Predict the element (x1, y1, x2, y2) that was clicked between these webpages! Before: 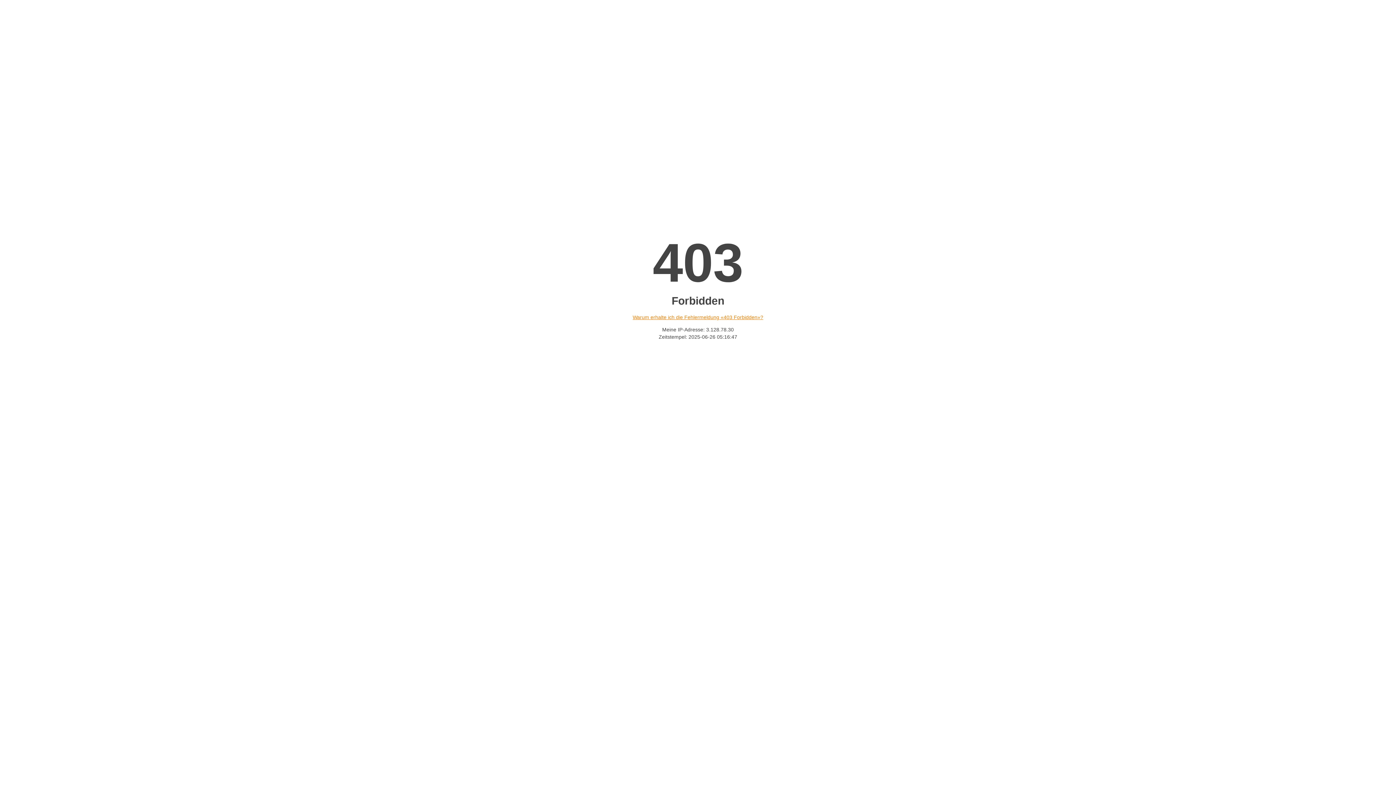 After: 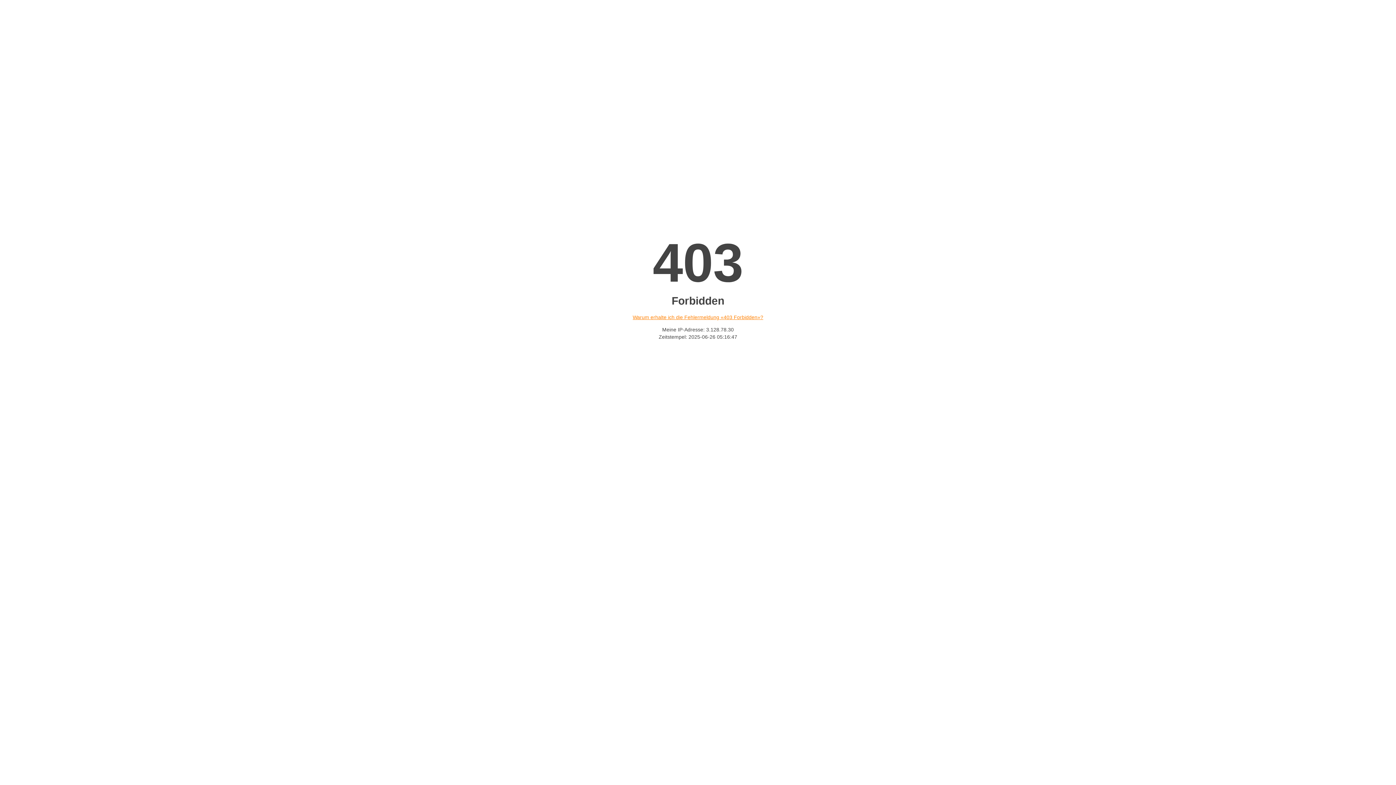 Action: label: Warum erhalte ich die Fehlermeldung «403 Forbidden»? bbox: (632, 314, 763, 320)